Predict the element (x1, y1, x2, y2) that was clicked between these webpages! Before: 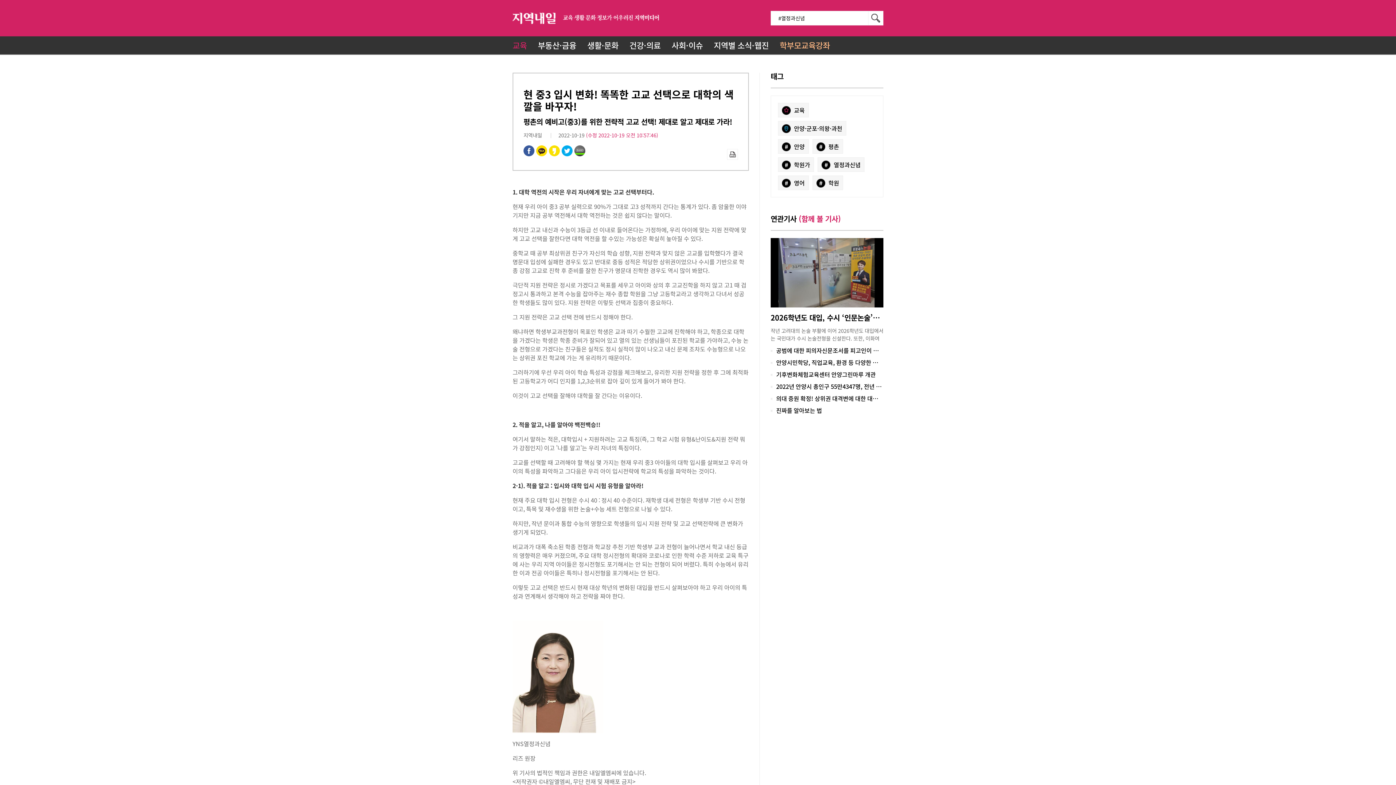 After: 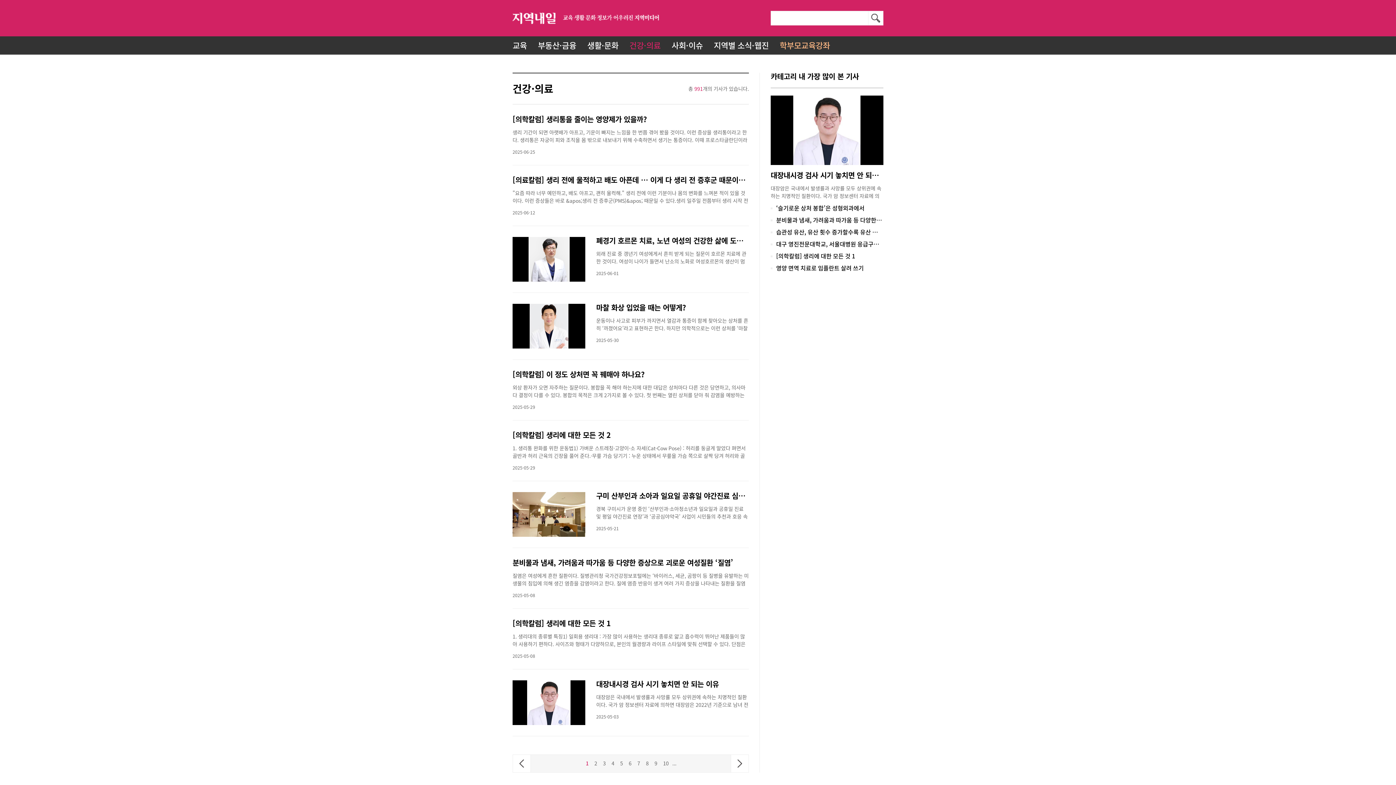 Action: label: 건강·의료 bbox: (629, 36, 660, 54)